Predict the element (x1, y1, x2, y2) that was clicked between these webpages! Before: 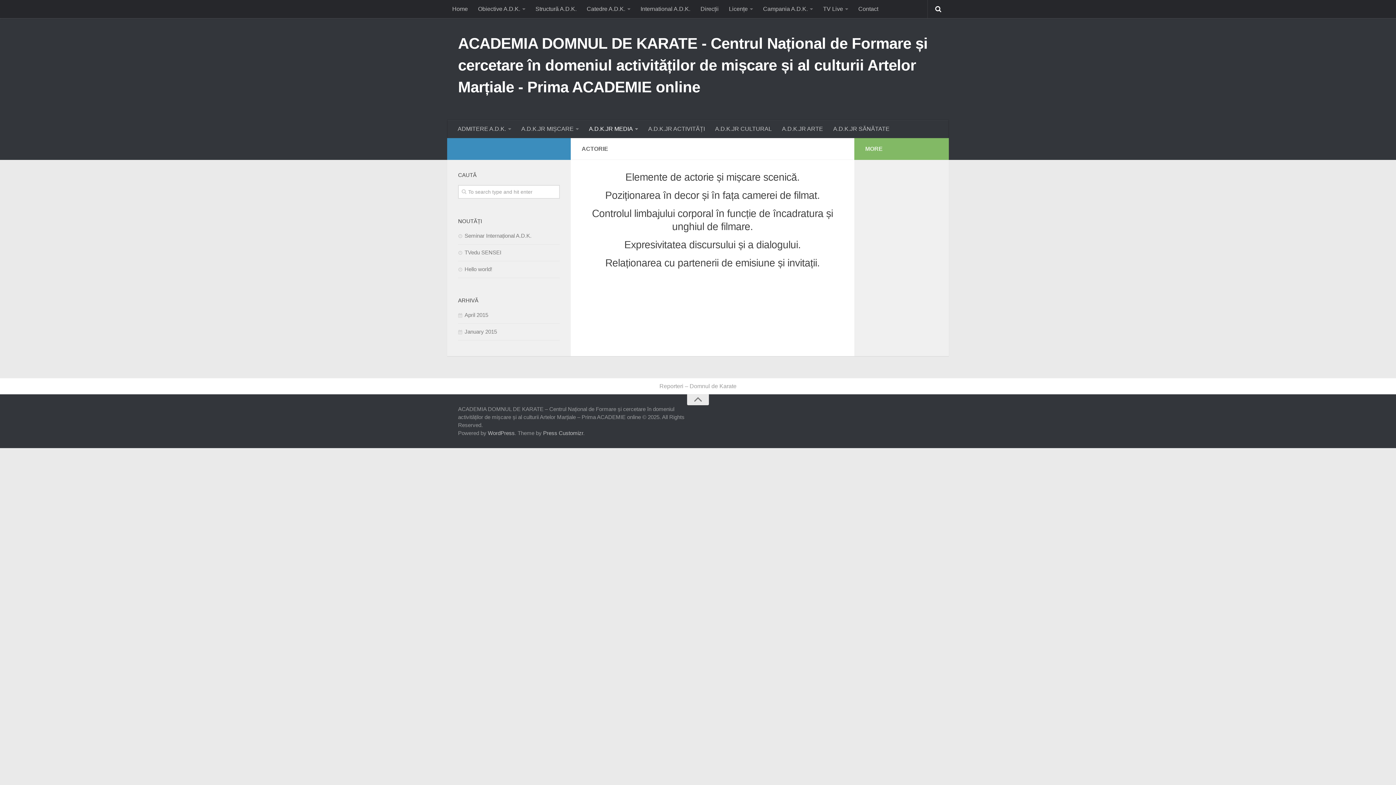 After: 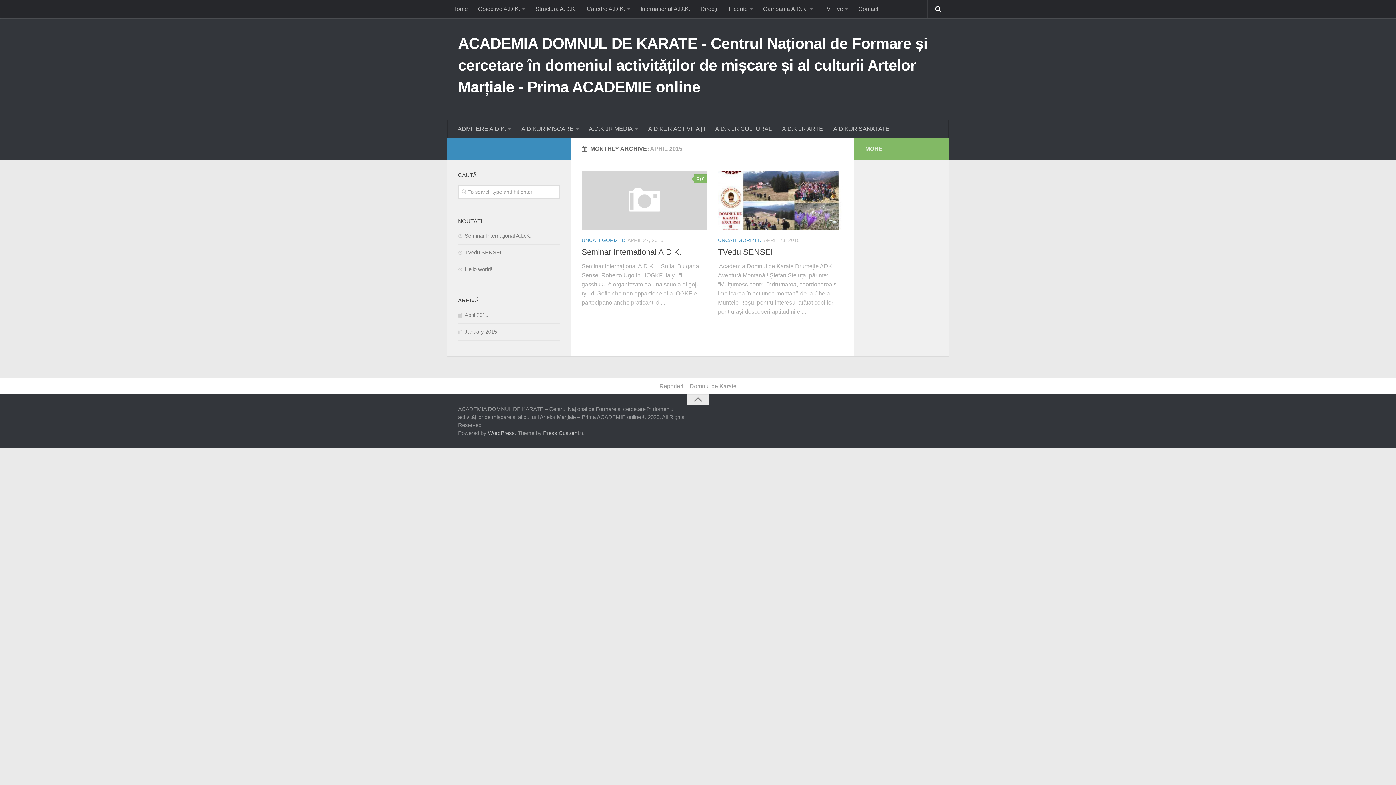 Action: label: April 2015 bbox: (458, 312, 488, 318)